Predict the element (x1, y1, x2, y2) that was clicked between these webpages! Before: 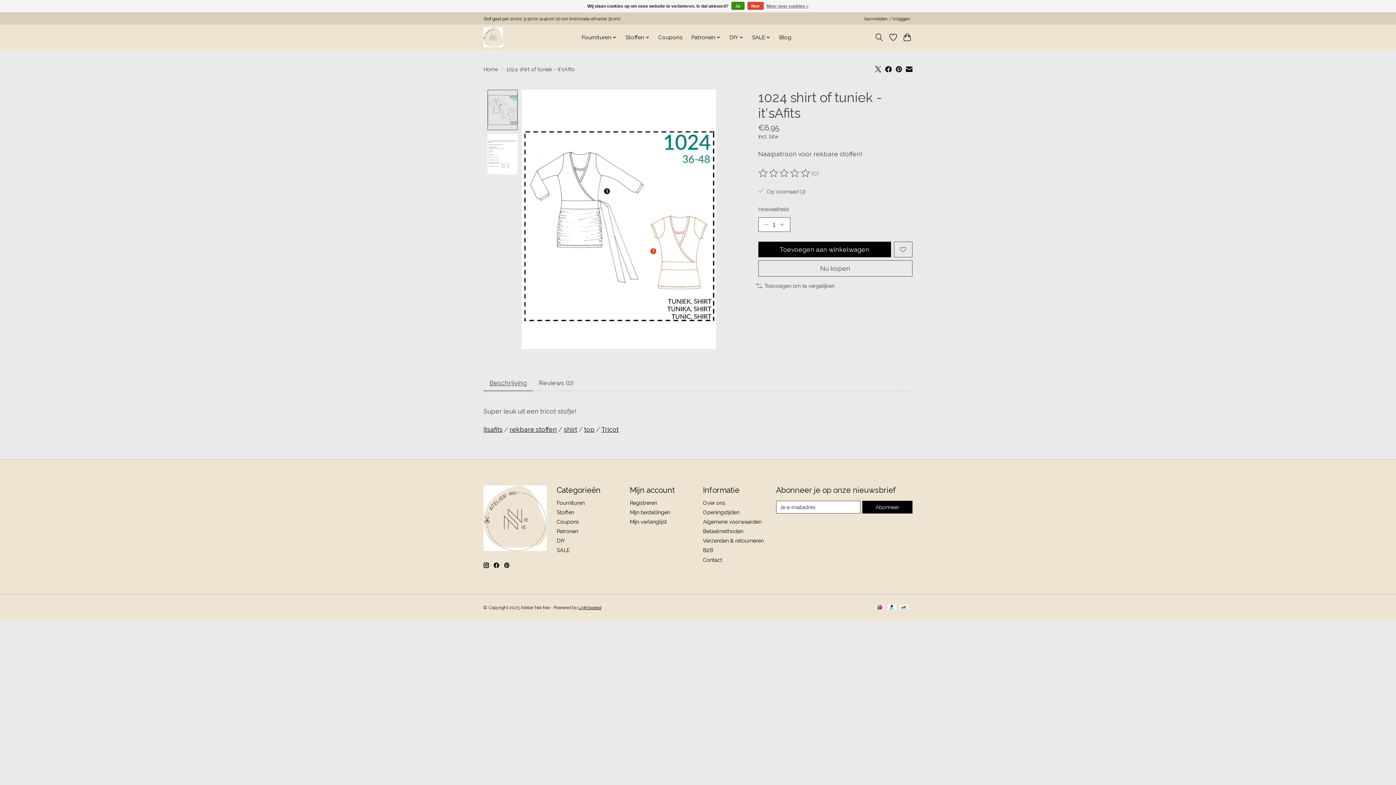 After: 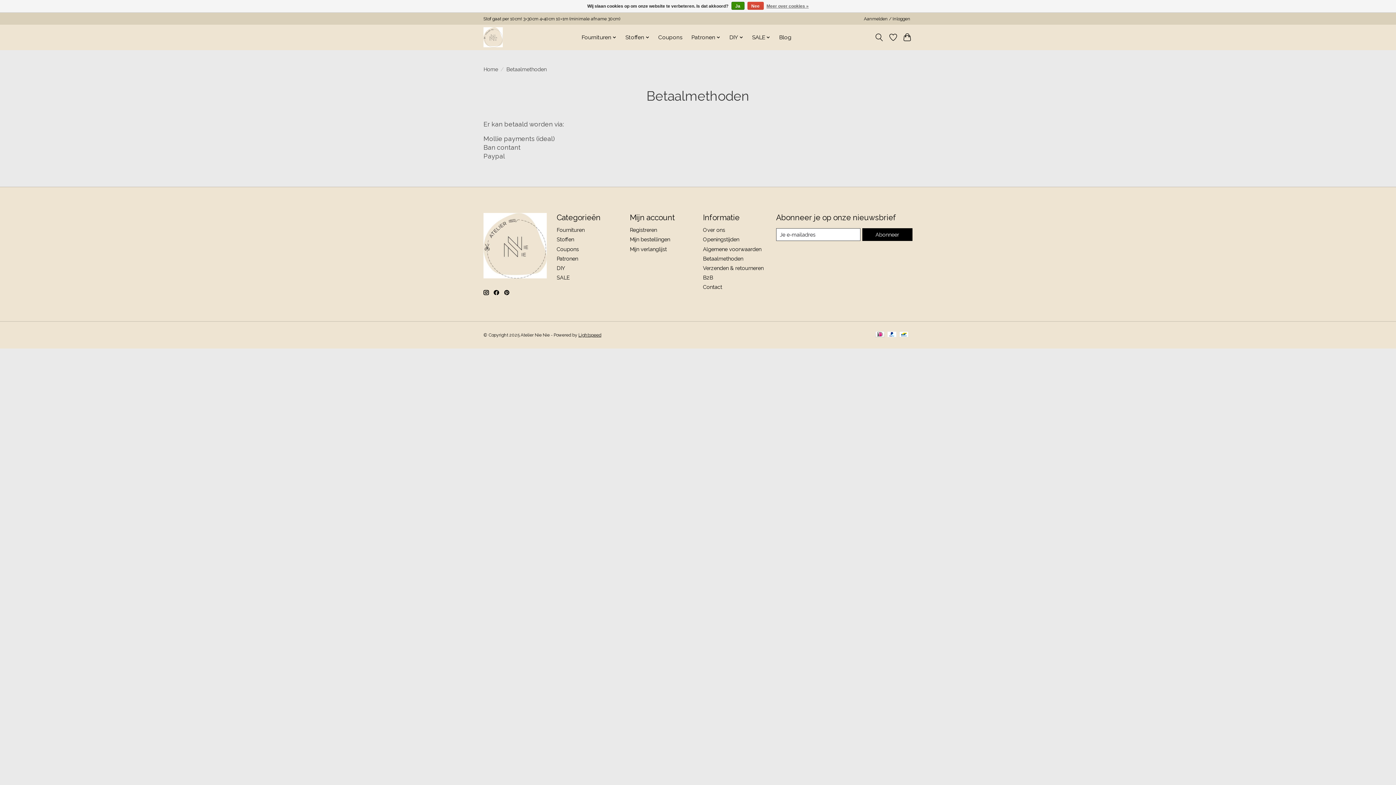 Action: bbox: (875, 604, 884, 611)